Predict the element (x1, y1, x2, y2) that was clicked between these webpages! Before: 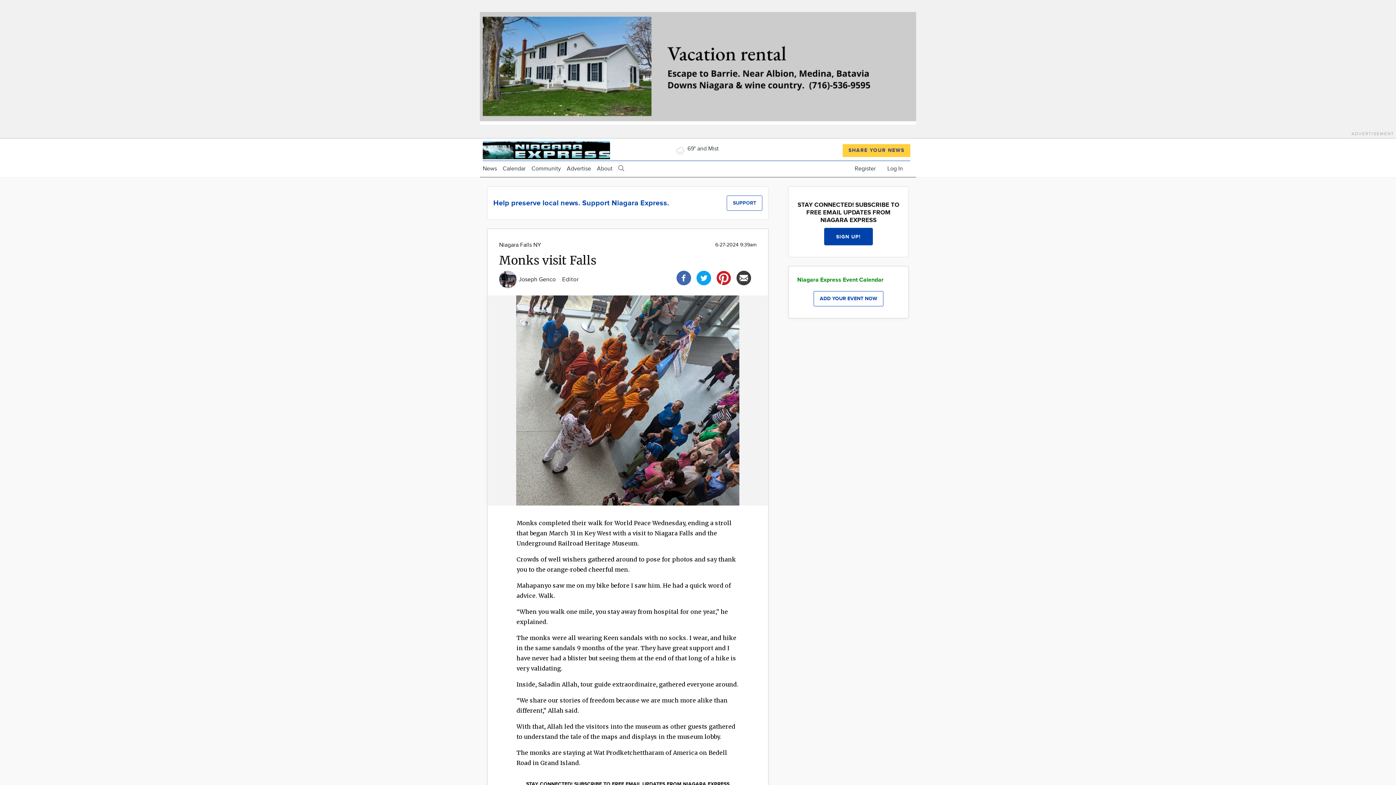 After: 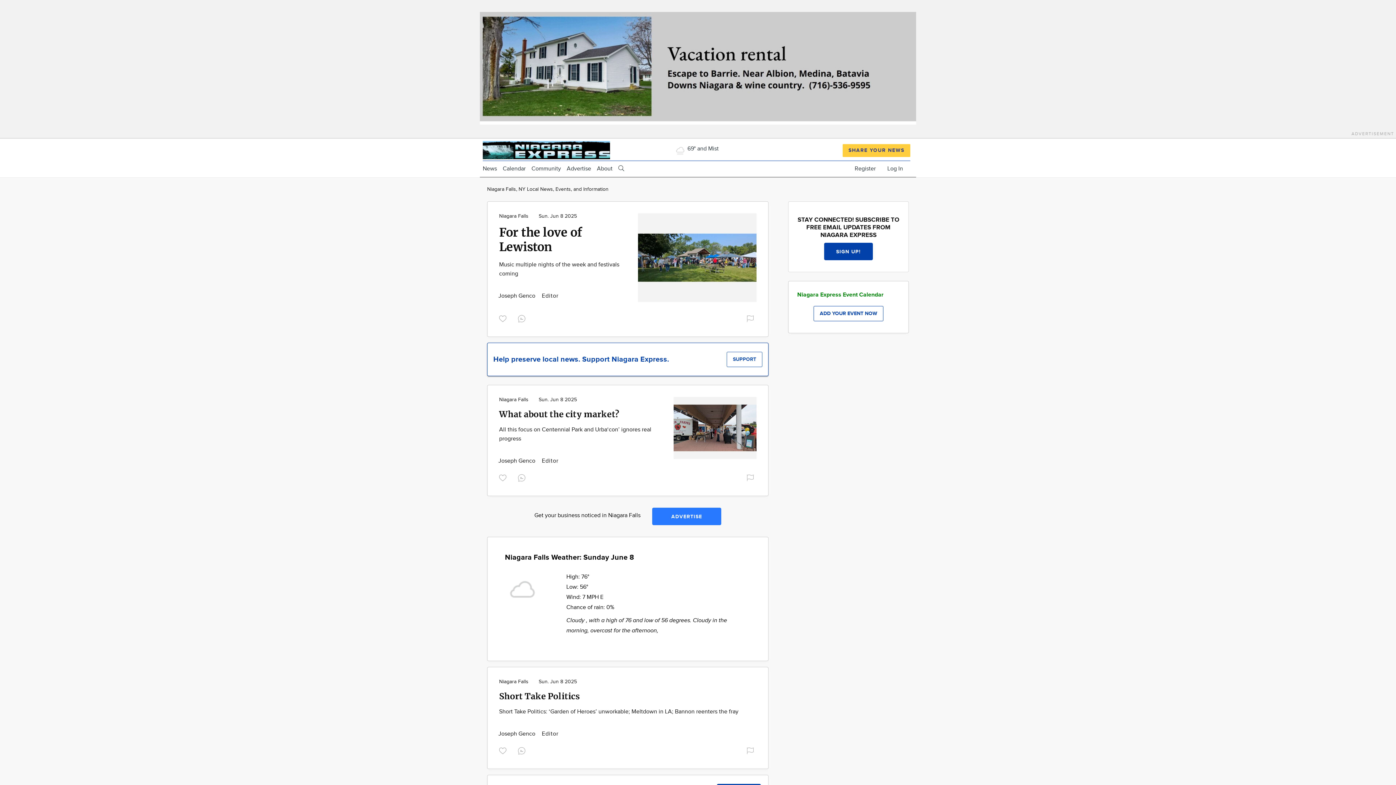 Action: label: Niagara Falls NY bbox: (499, 241, 541, 248)